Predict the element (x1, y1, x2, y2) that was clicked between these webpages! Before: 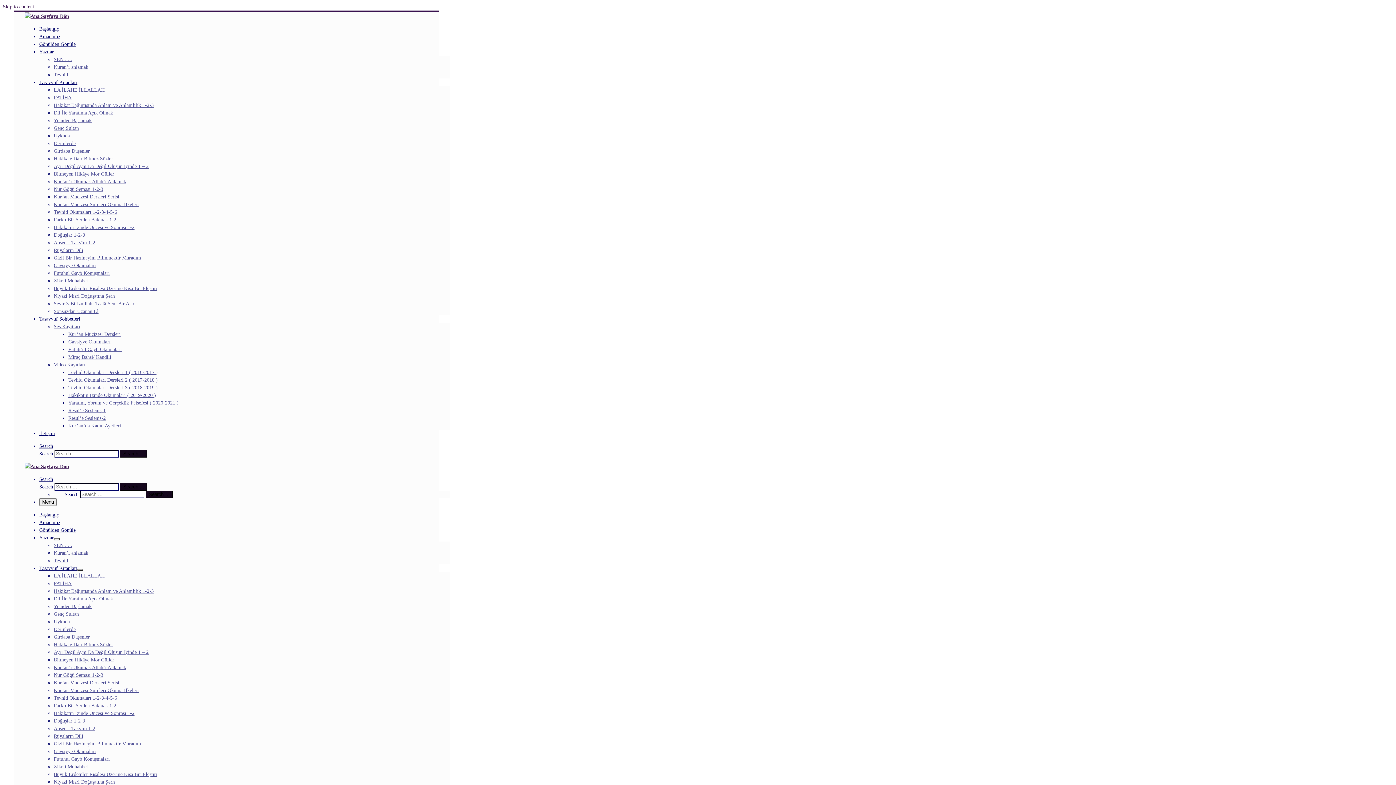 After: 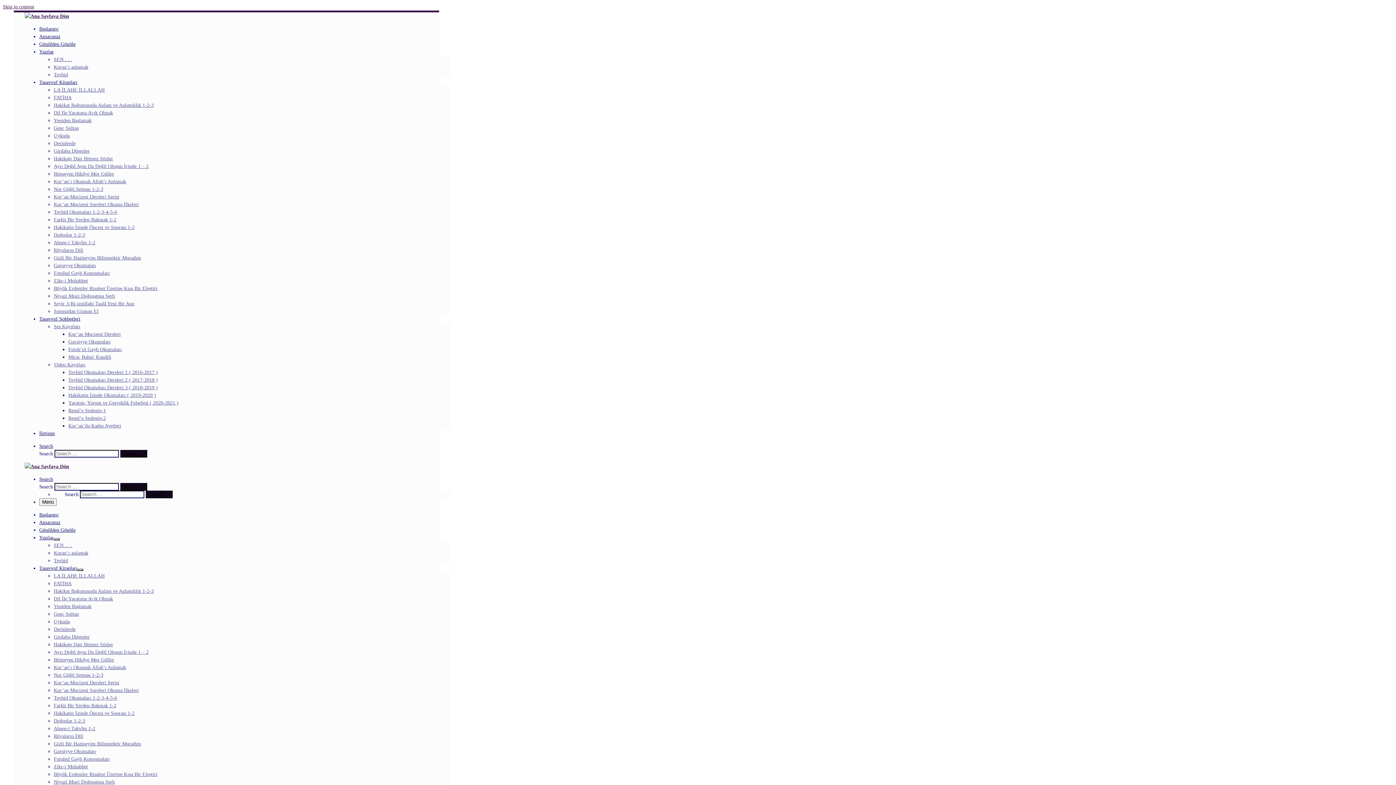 Action: bbox: (53, 323, 80, 329) label: Ses Kayıtları